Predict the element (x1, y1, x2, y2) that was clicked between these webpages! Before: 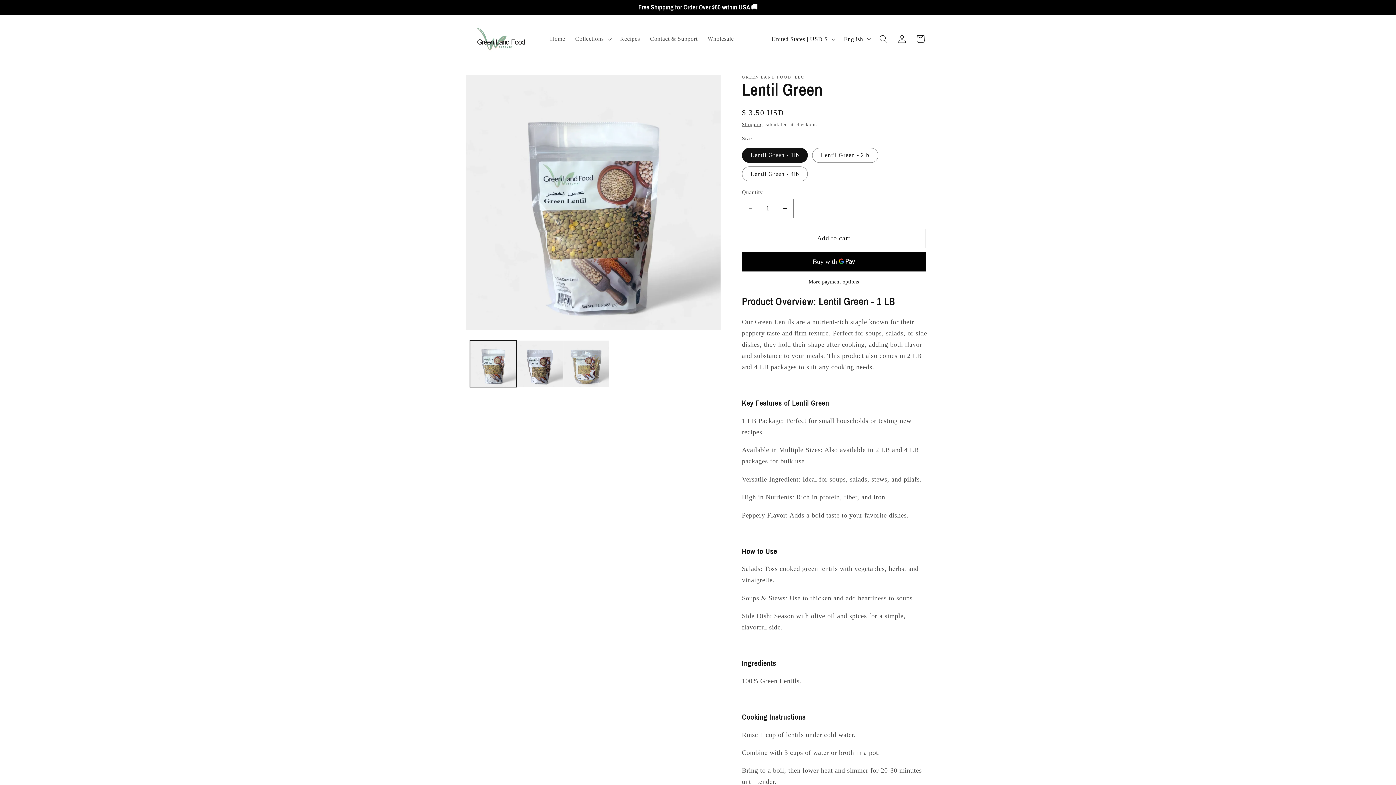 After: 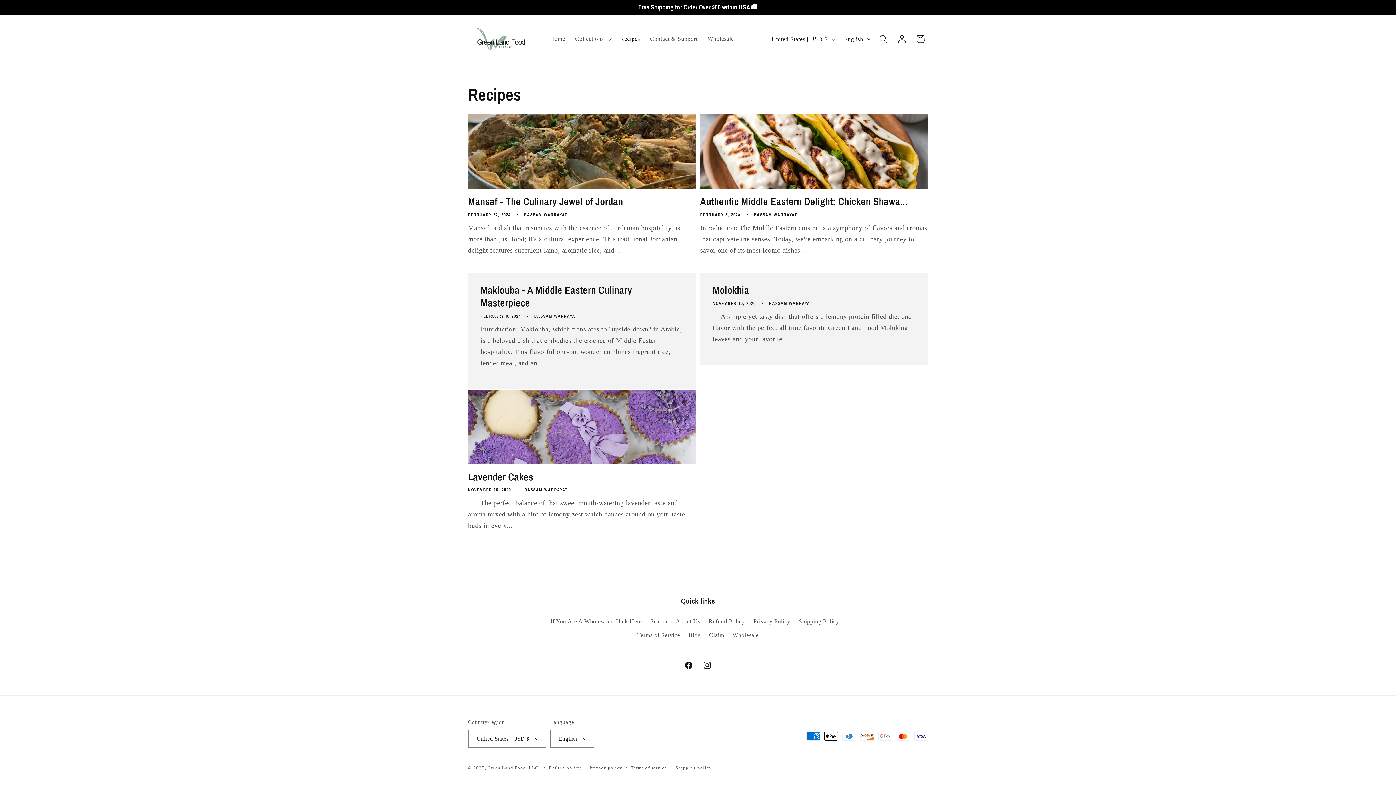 Action: label: Recipes bbox: (615, 30, 645, 47)